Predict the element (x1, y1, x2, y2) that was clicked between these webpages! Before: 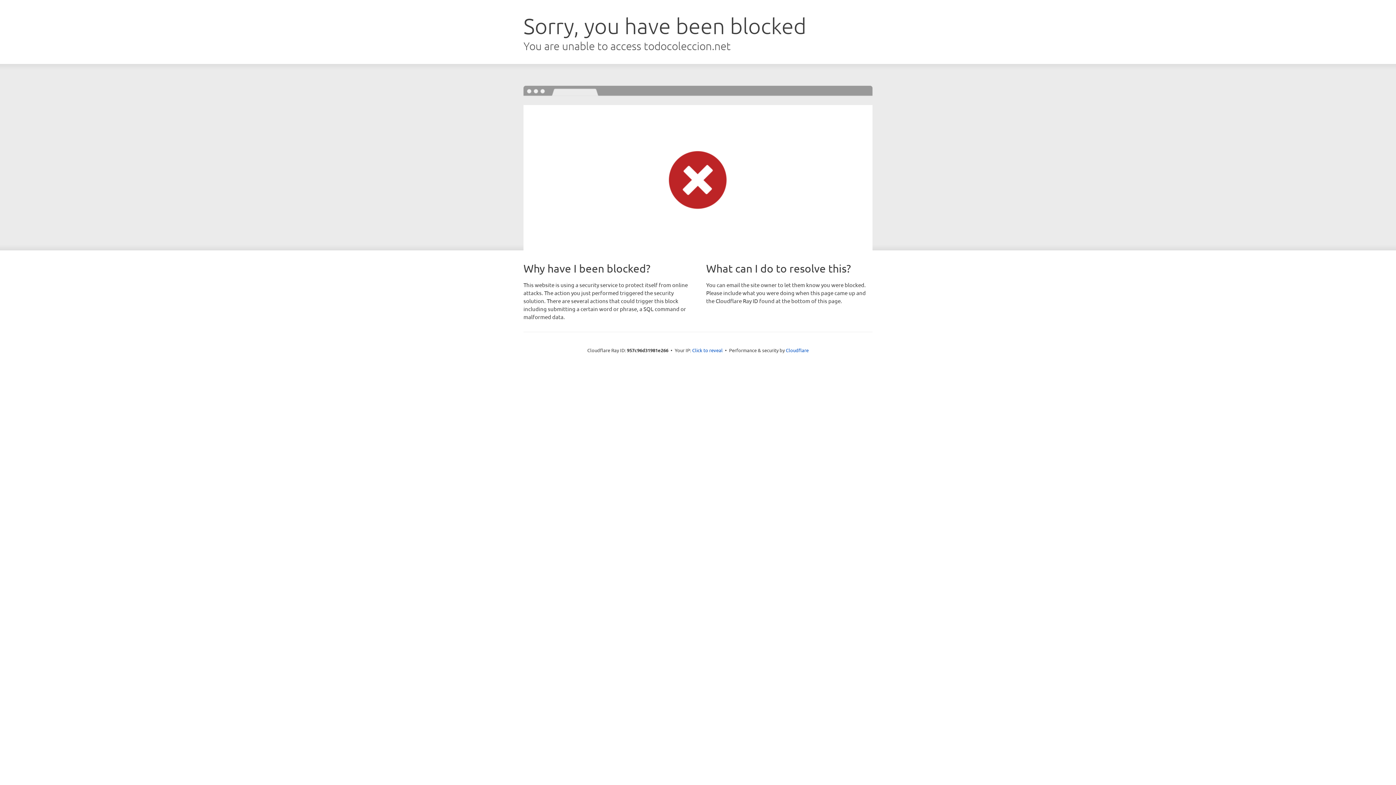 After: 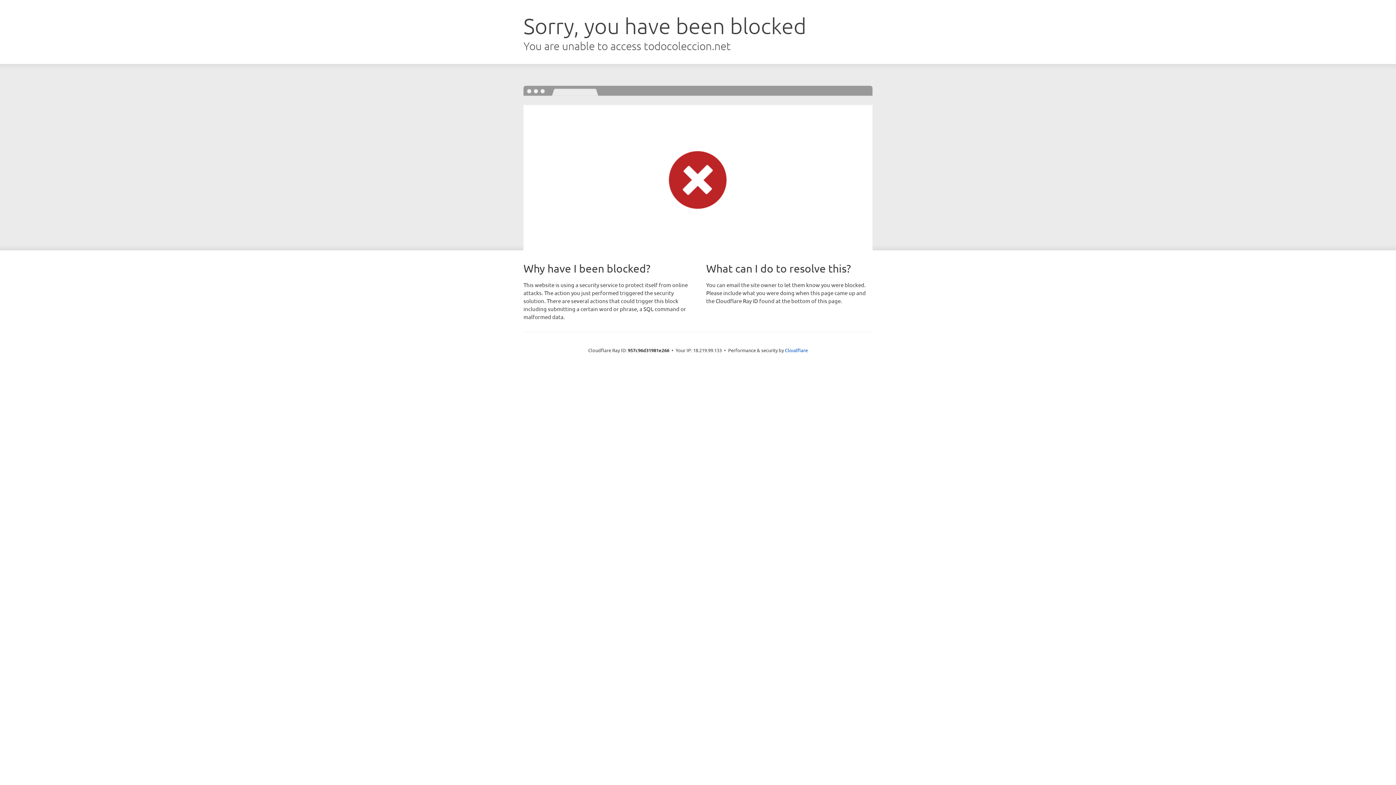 Action: bbox: (692, 346, 722, 353) label: Click to reveal